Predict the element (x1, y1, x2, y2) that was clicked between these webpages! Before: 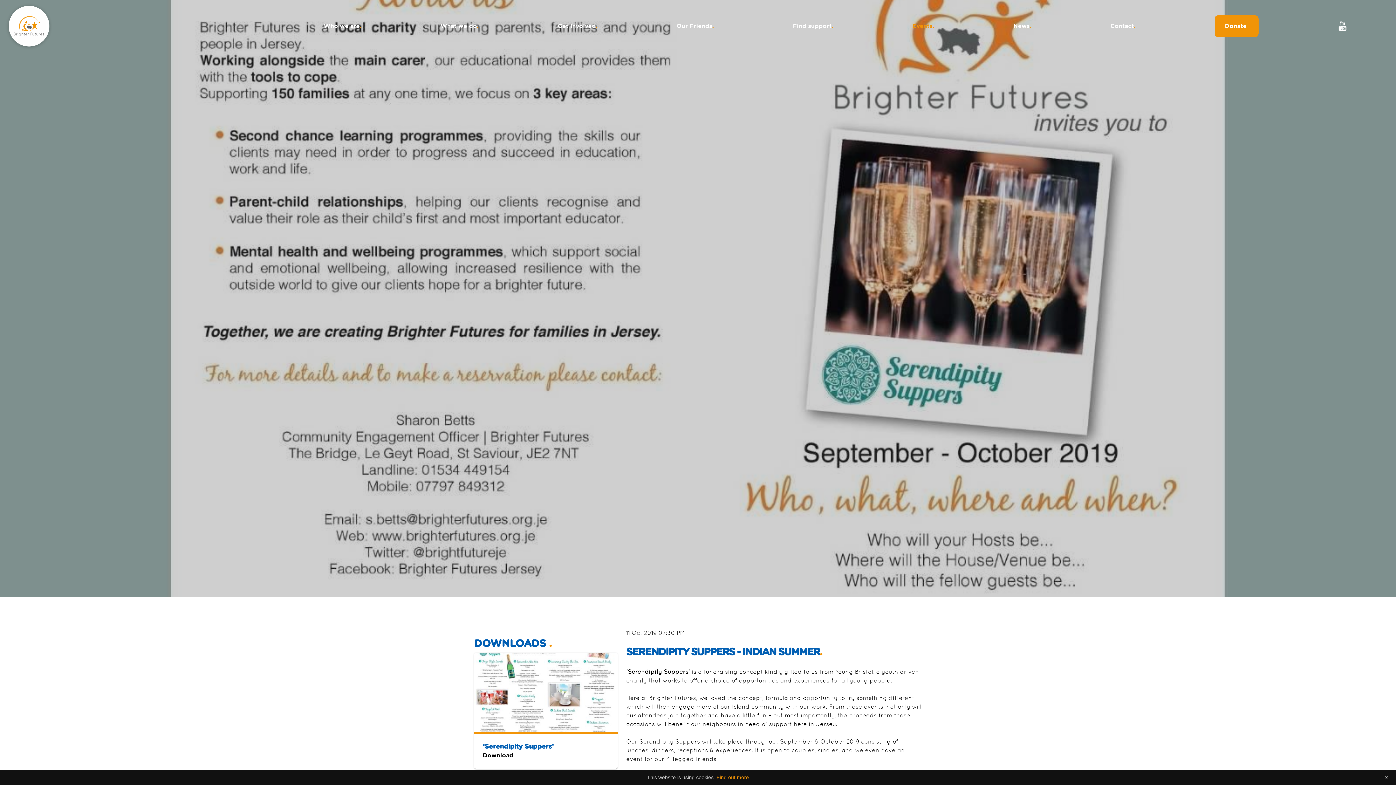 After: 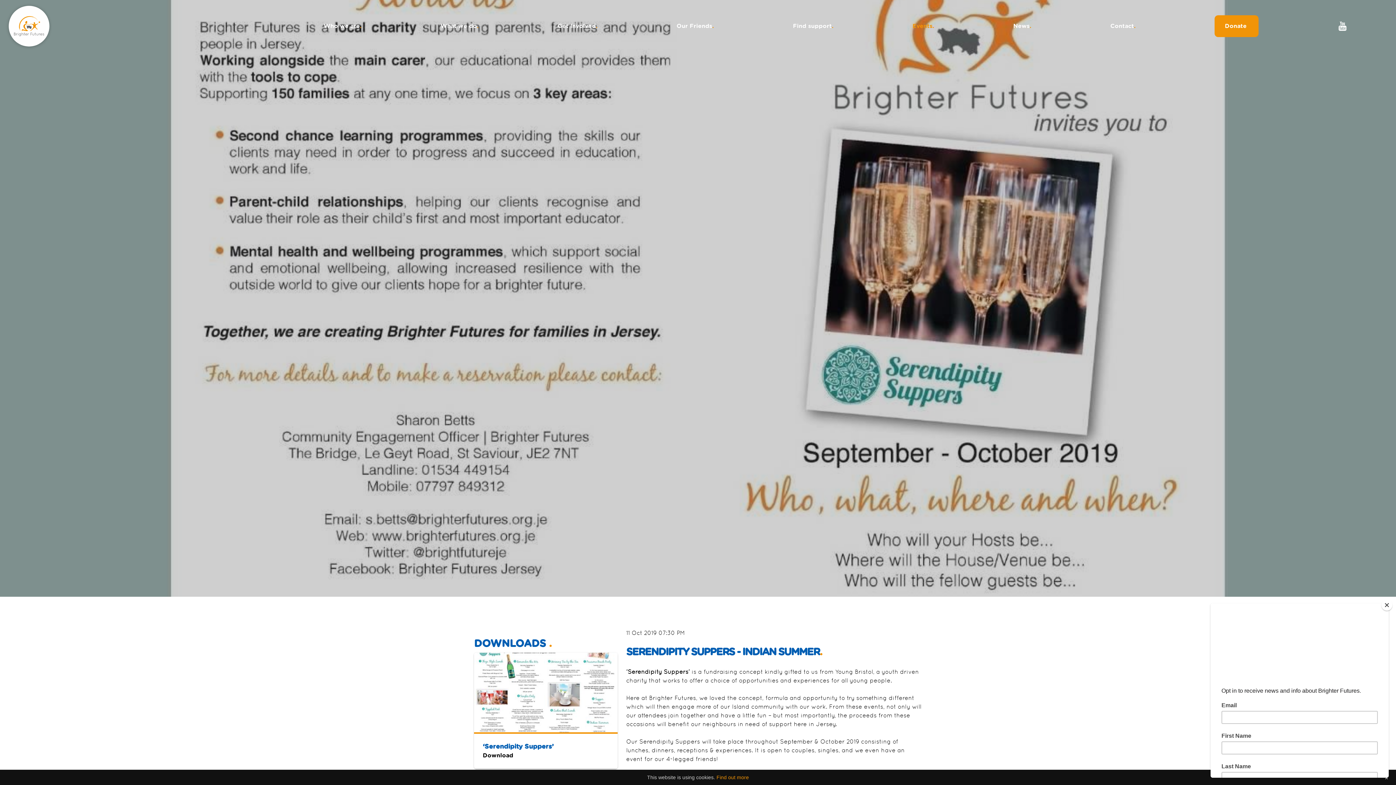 Action: bbox: (716, 774, 749, 780) label: Find out more